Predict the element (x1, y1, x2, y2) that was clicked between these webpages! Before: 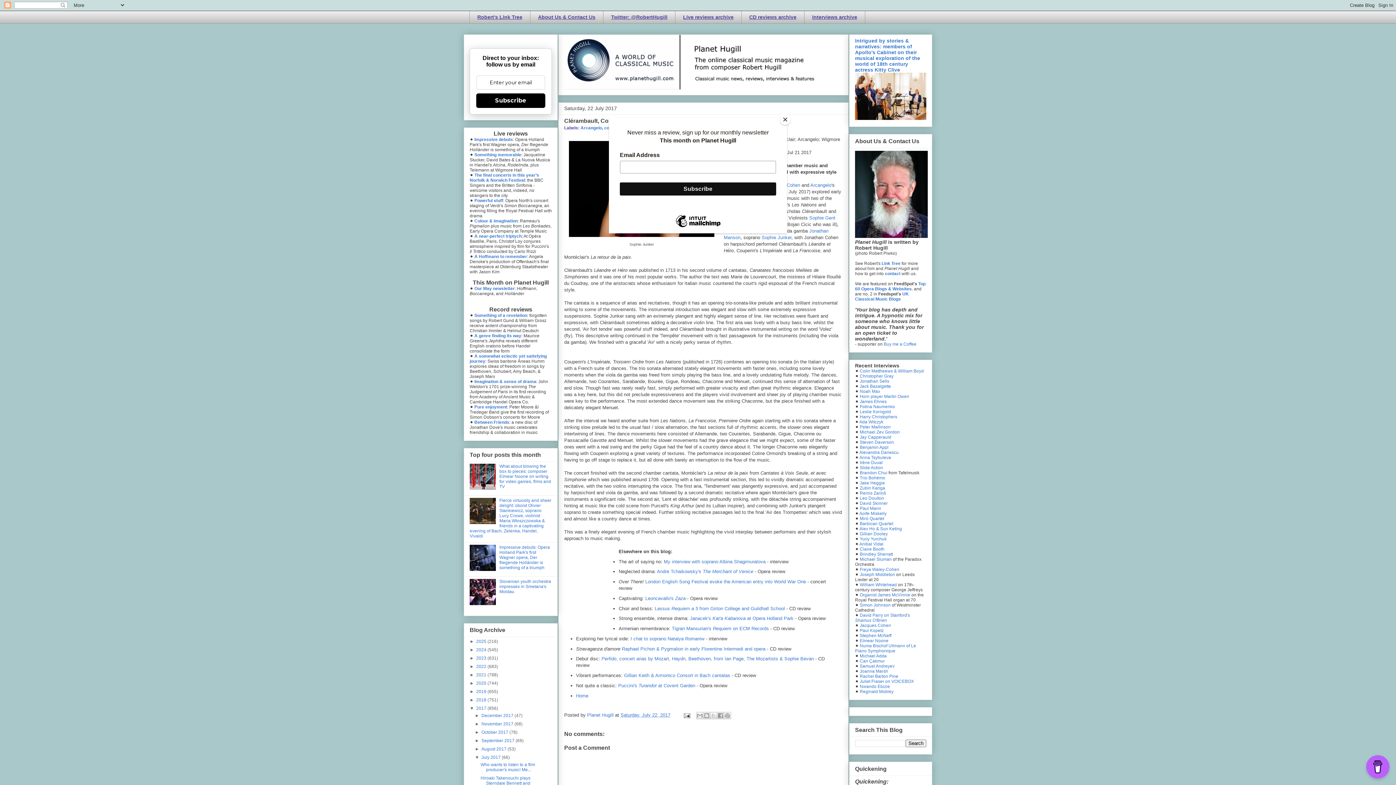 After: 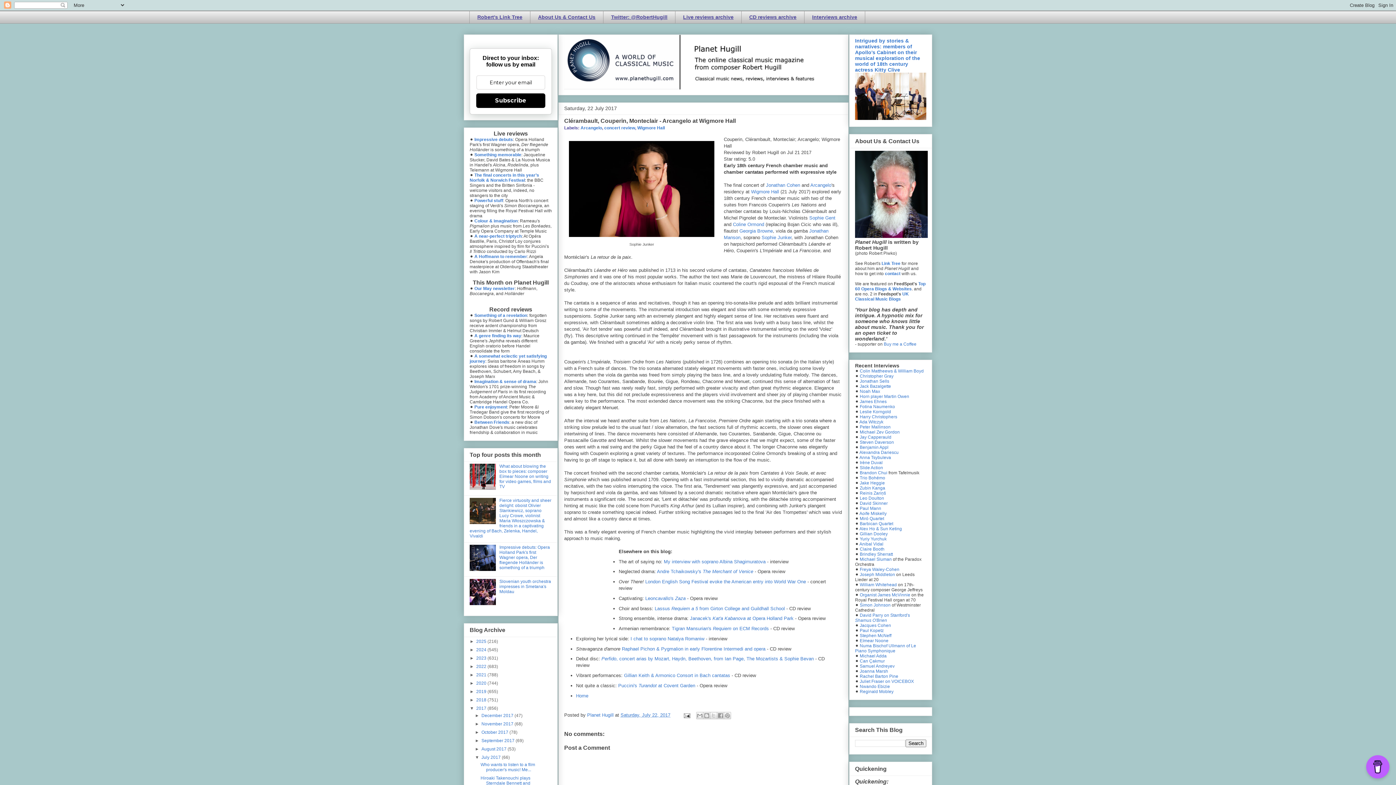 Action: bbox: (780, 114, 790, 125) label: Close